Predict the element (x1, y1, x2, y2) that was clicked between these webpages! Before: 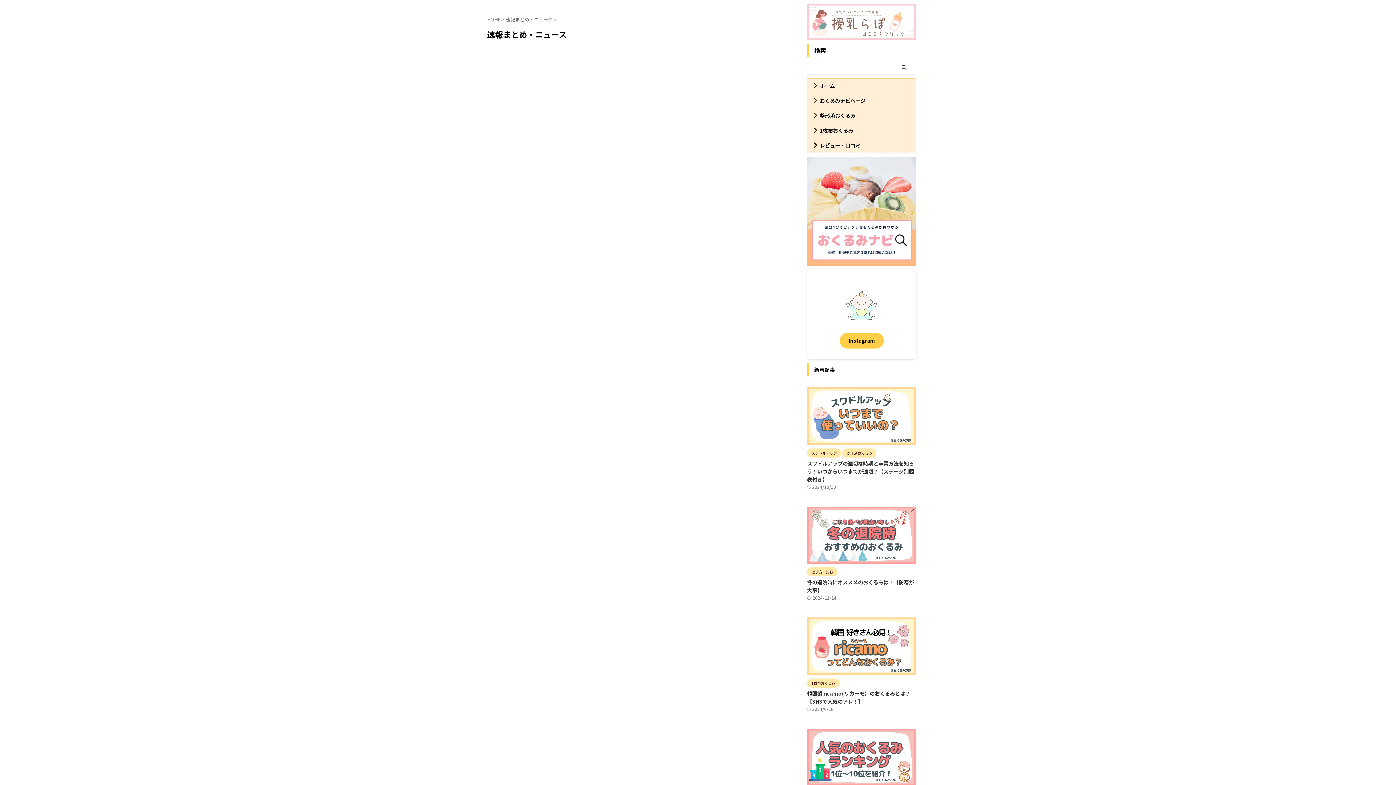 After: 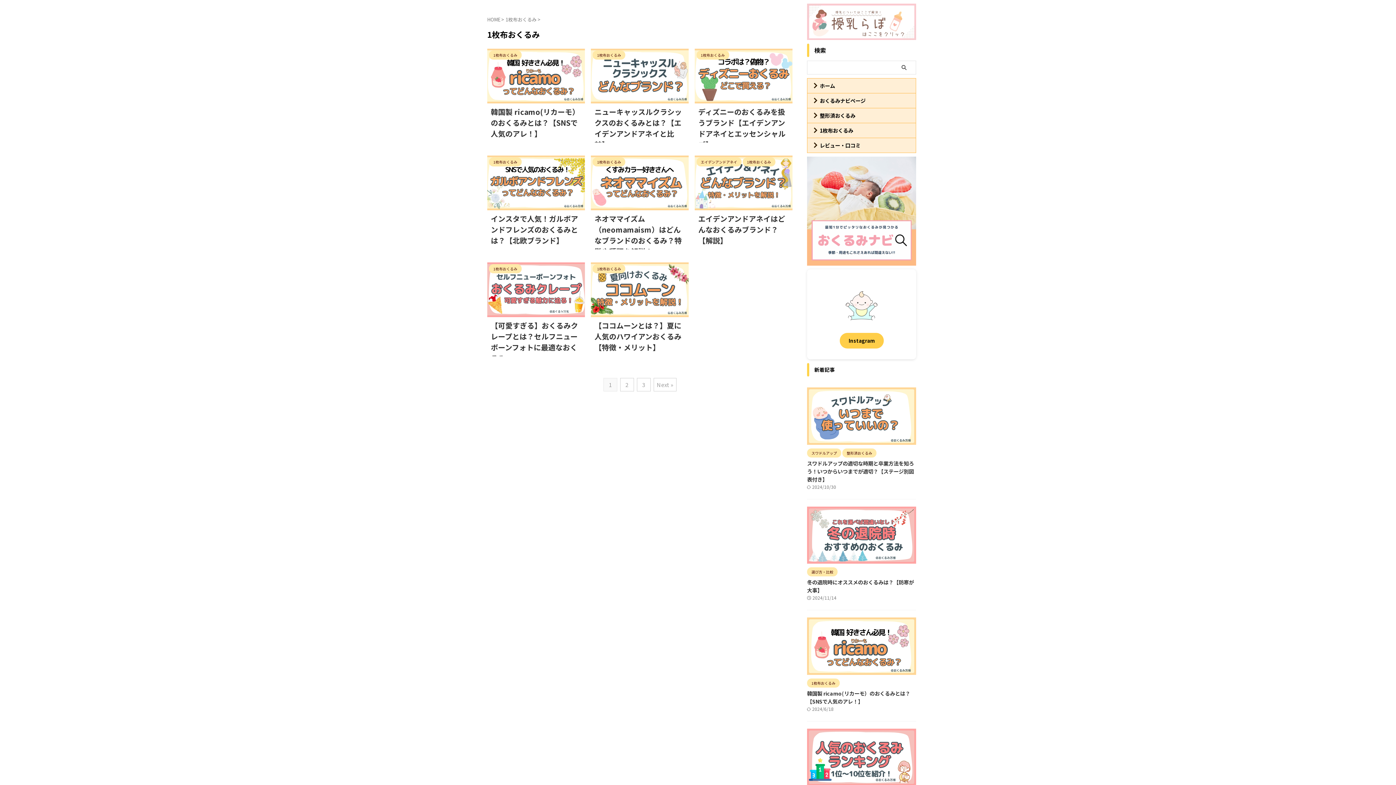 Action: bbox: (807, 679, 840, 686) label: 1枚布おくるみ